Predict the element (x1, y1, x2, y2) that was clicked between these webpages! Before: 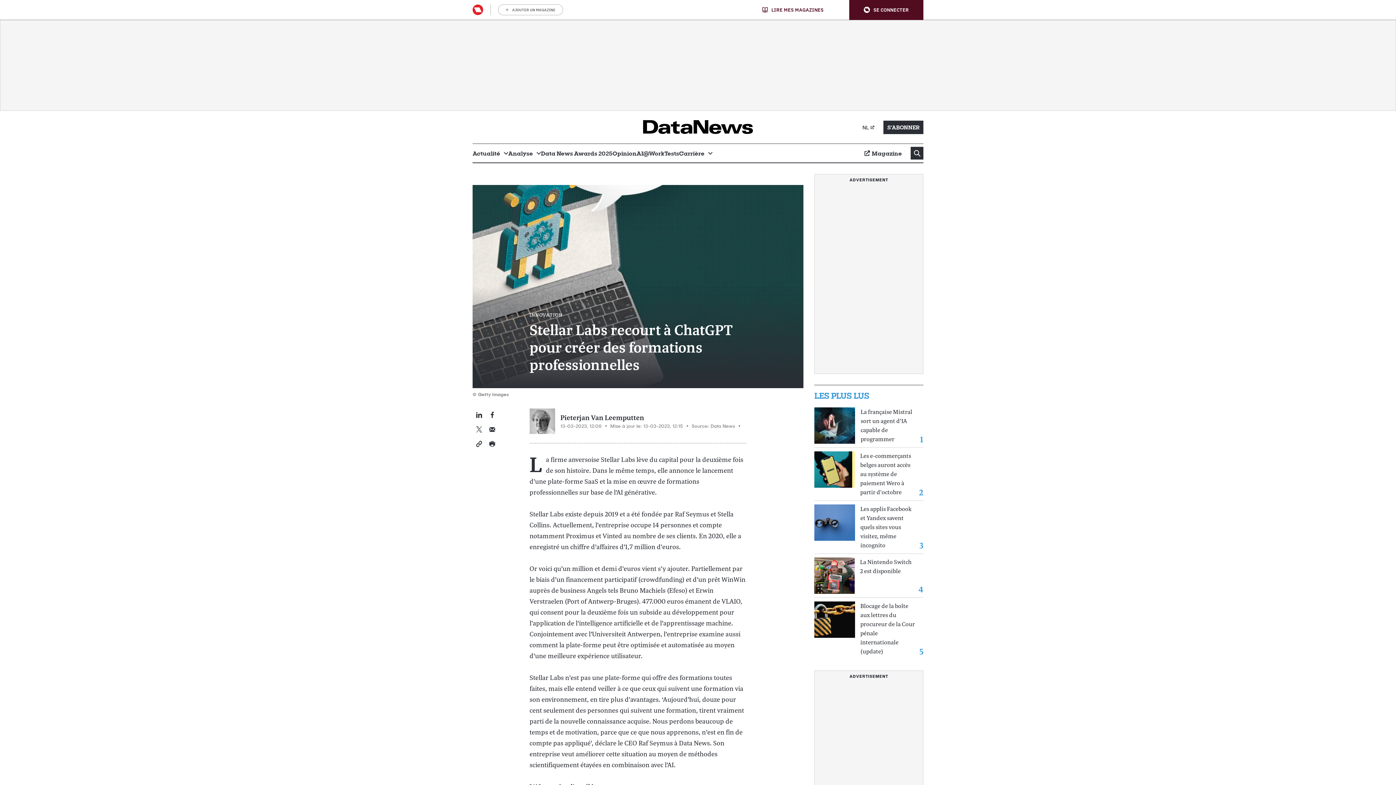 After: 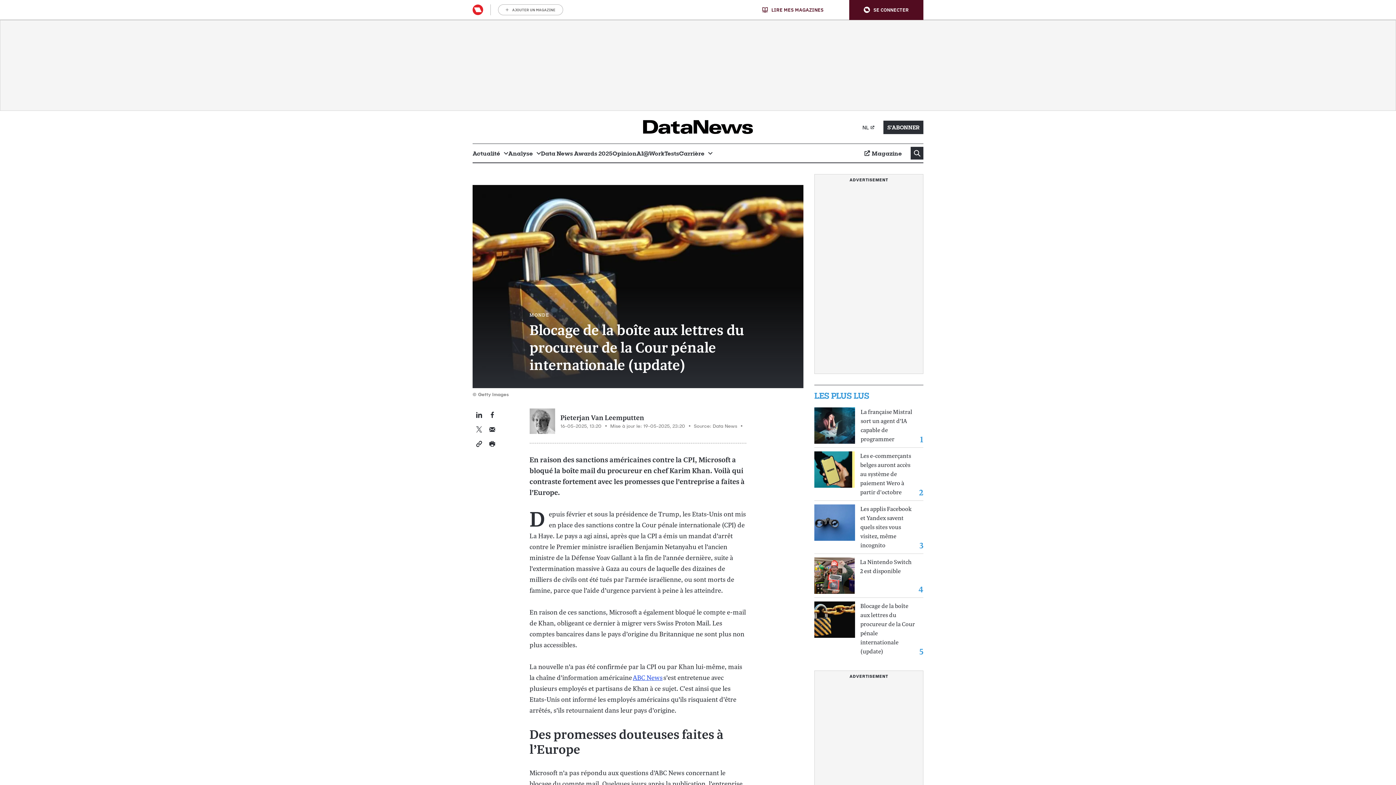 Action: bbox: (814, 601, 855, 638)